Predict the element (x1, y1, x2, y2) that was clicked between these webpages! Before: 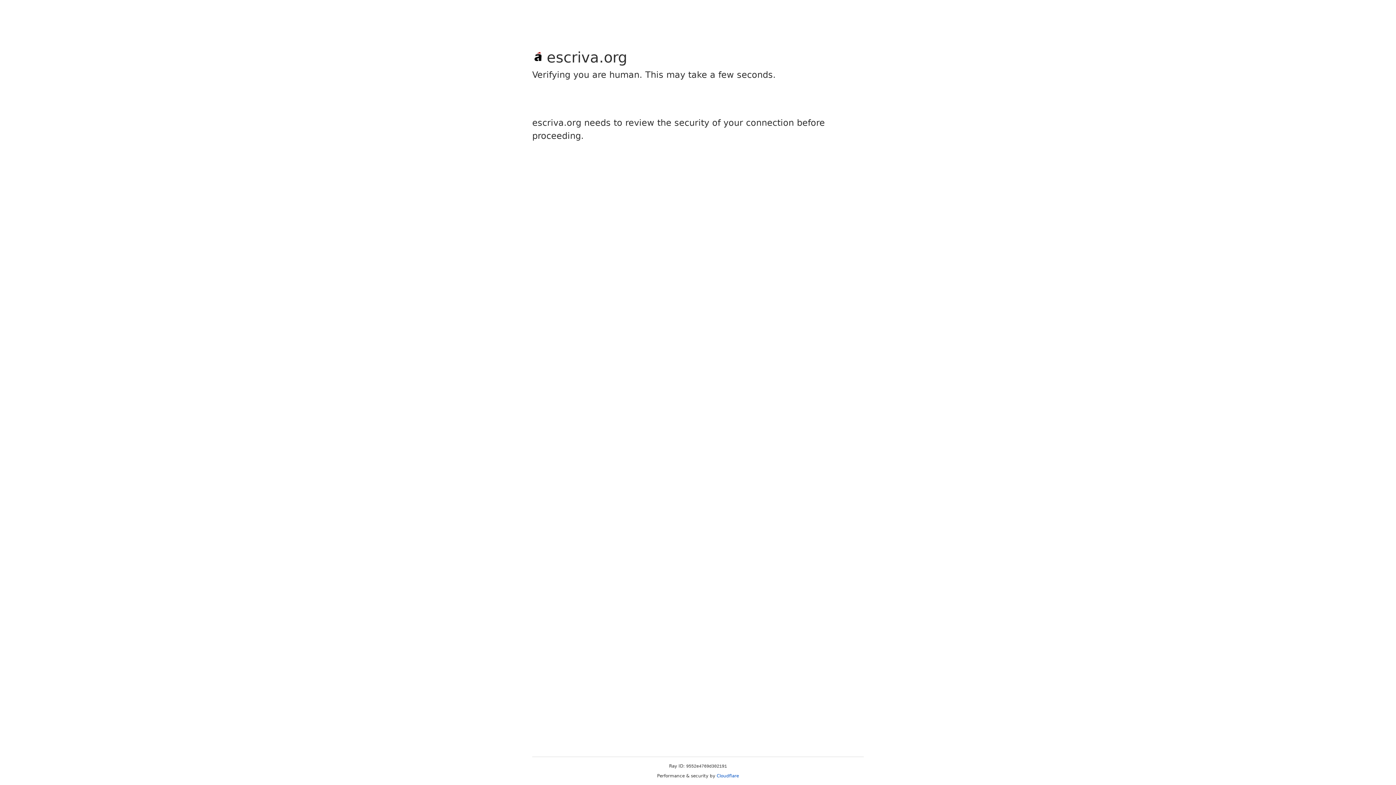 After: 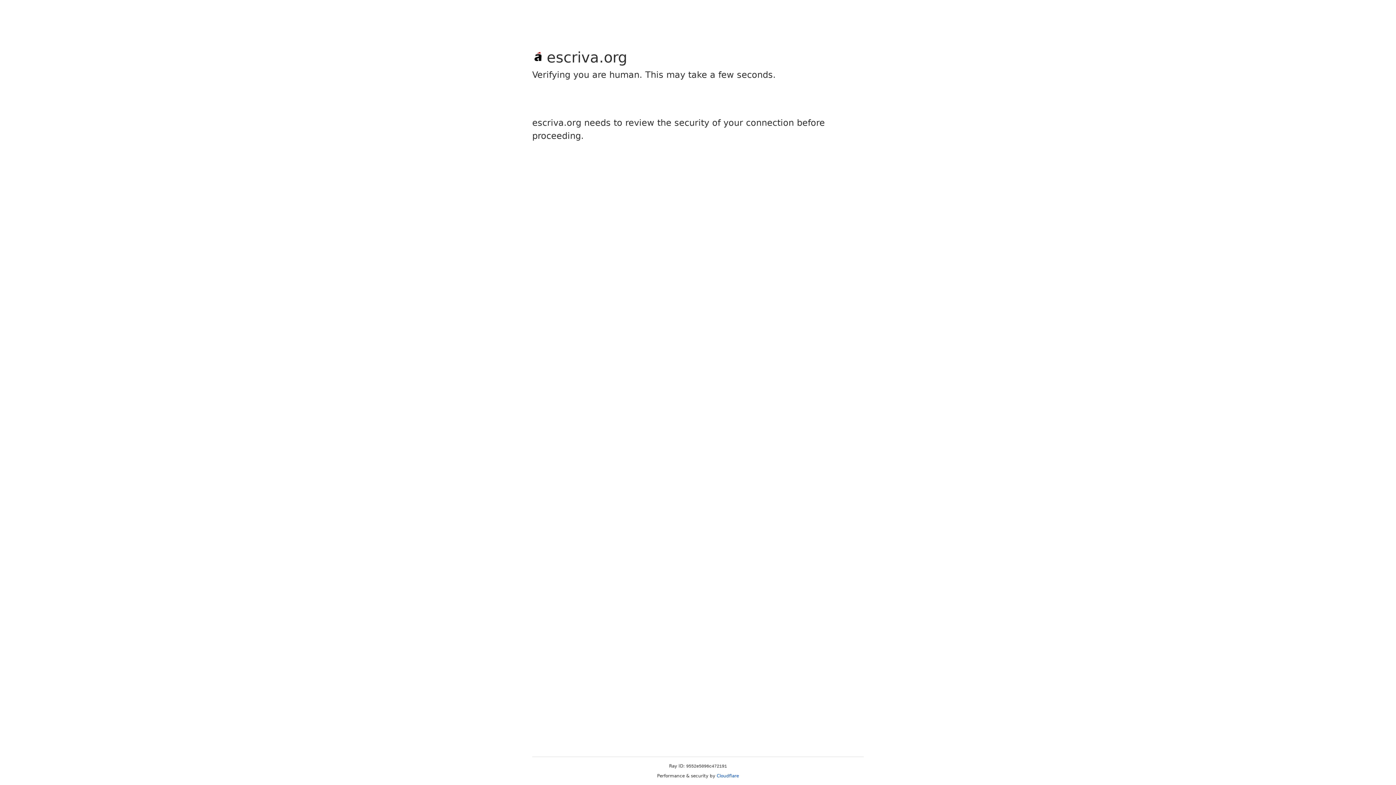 Action: bbox: (716, 773, 739, 778) label: Cloudflare